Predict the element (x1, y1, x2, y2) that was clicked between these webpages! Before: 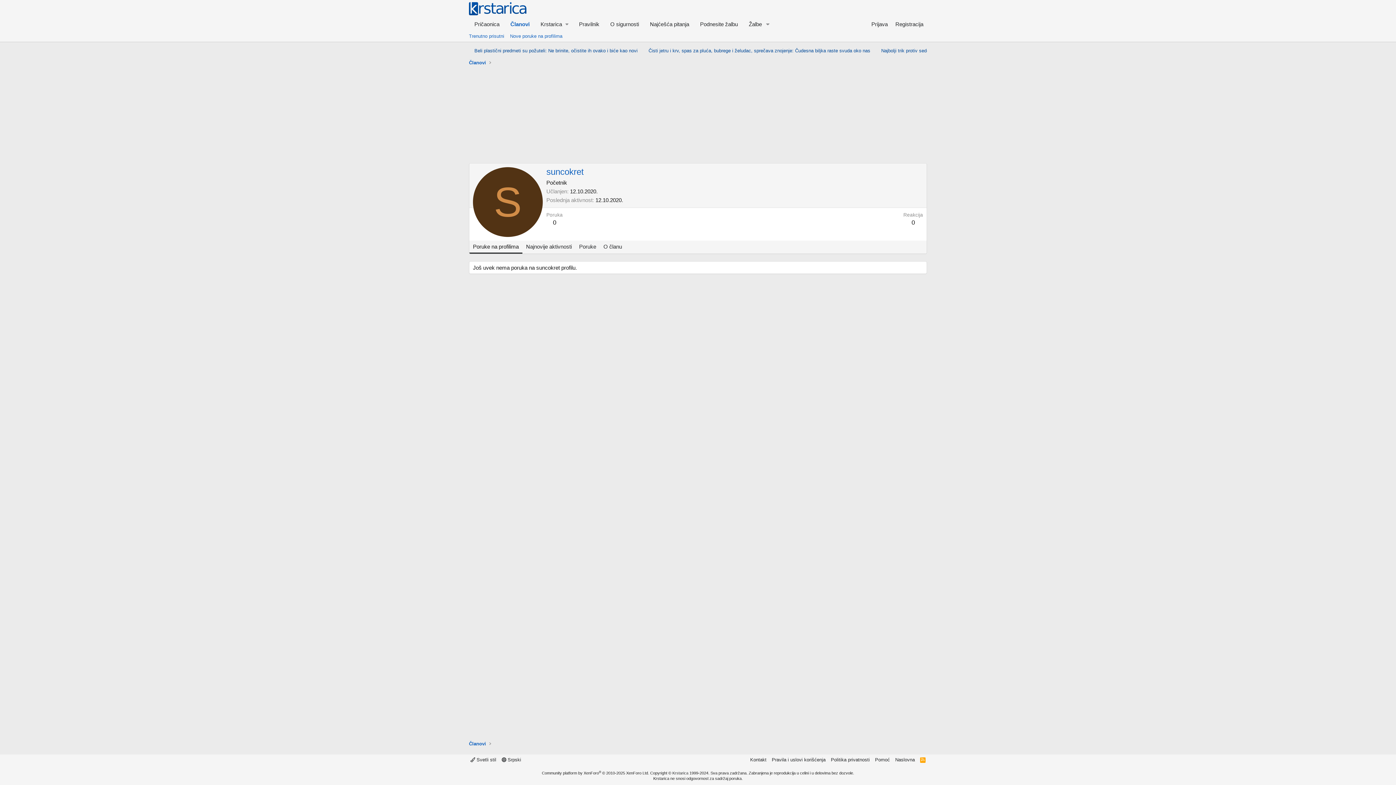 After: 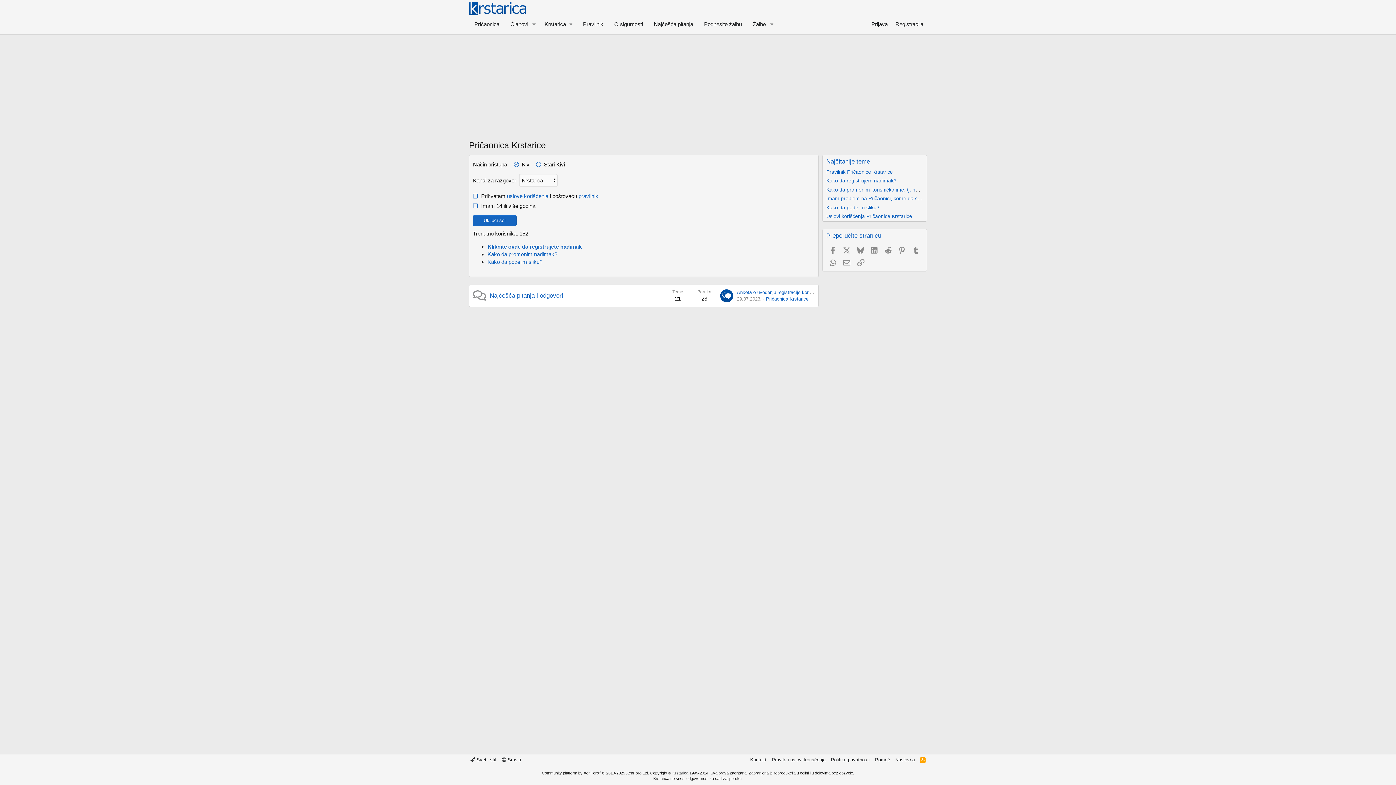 Action: bbox: (469, 17, 505, 30) label: Pričaonica